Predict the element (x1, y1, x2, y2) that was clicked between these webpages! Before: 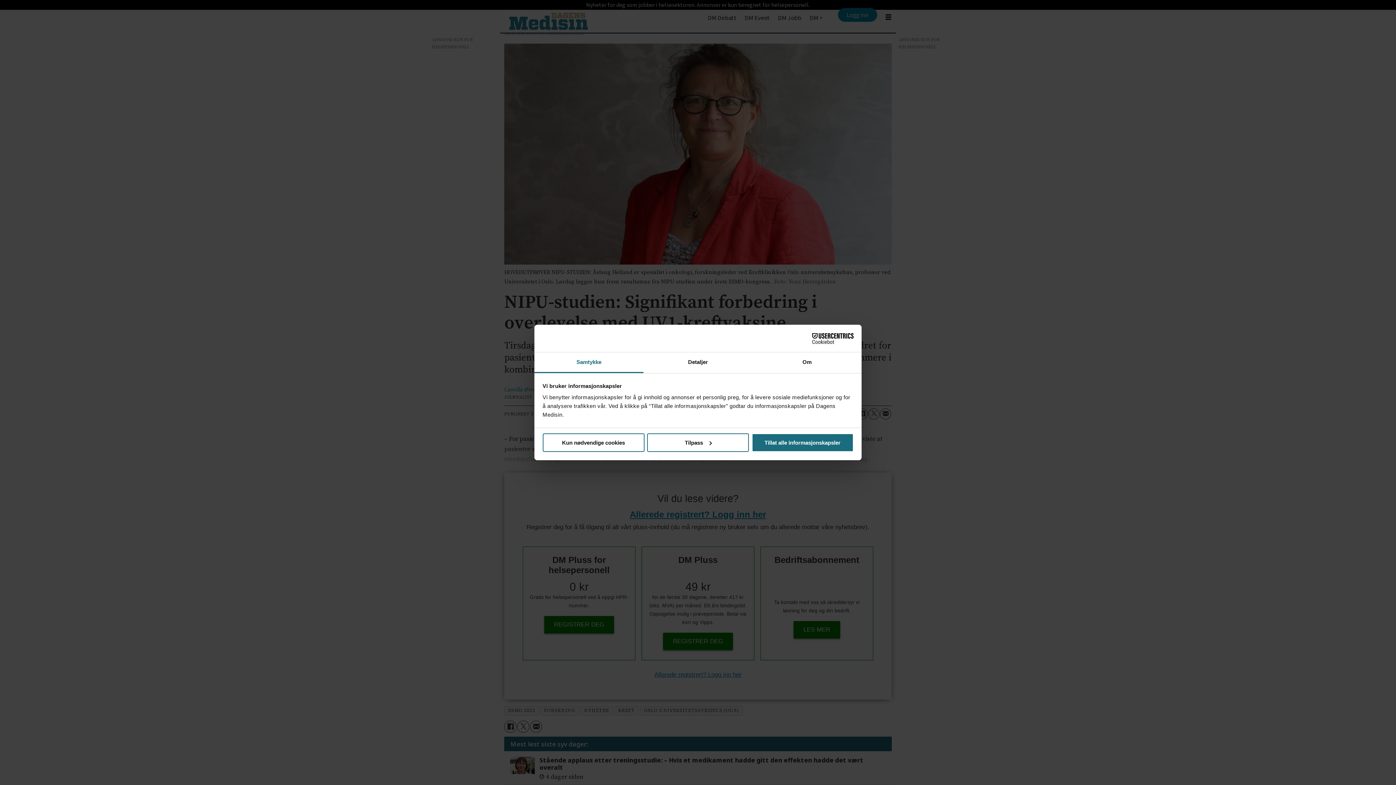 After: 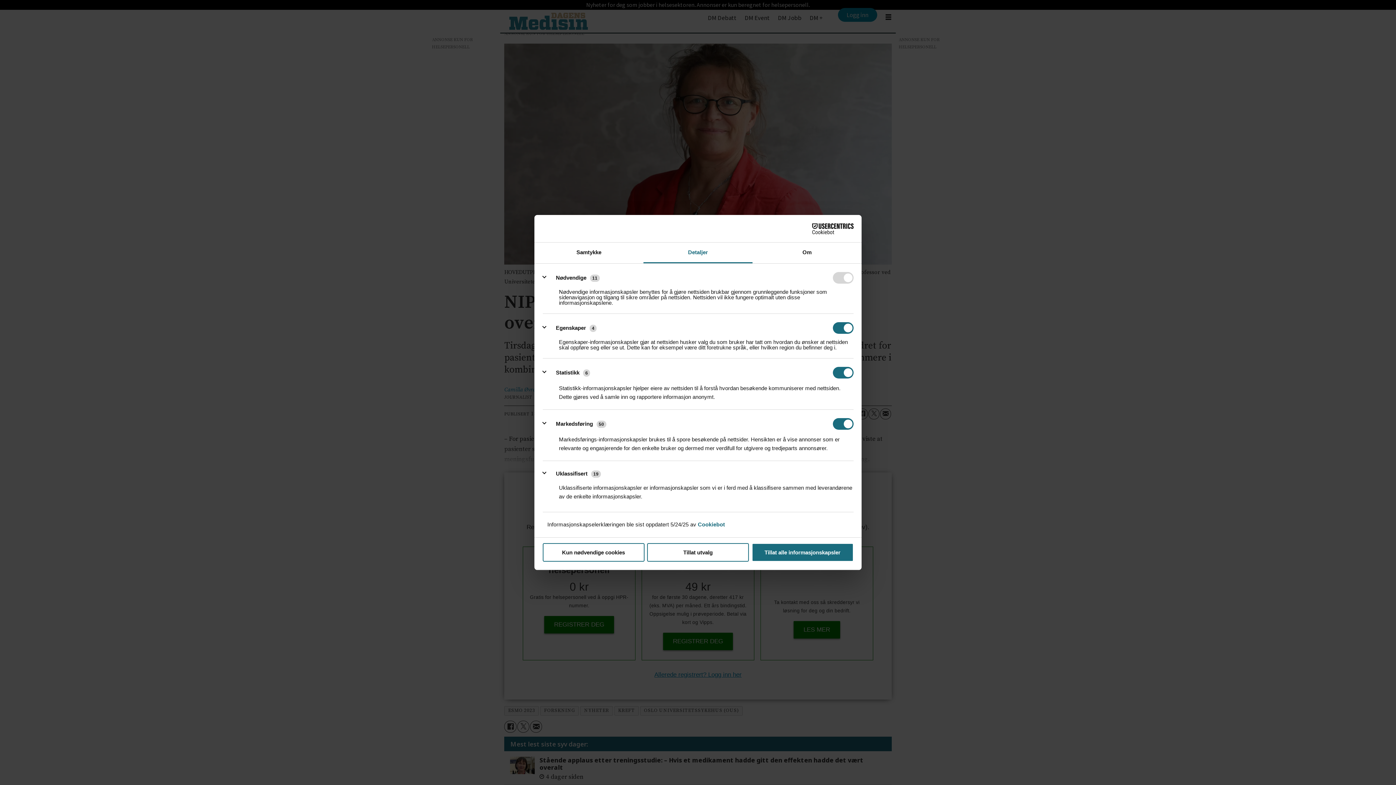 Action: bbox: (647, 433, 749, 452) label: Tilpass